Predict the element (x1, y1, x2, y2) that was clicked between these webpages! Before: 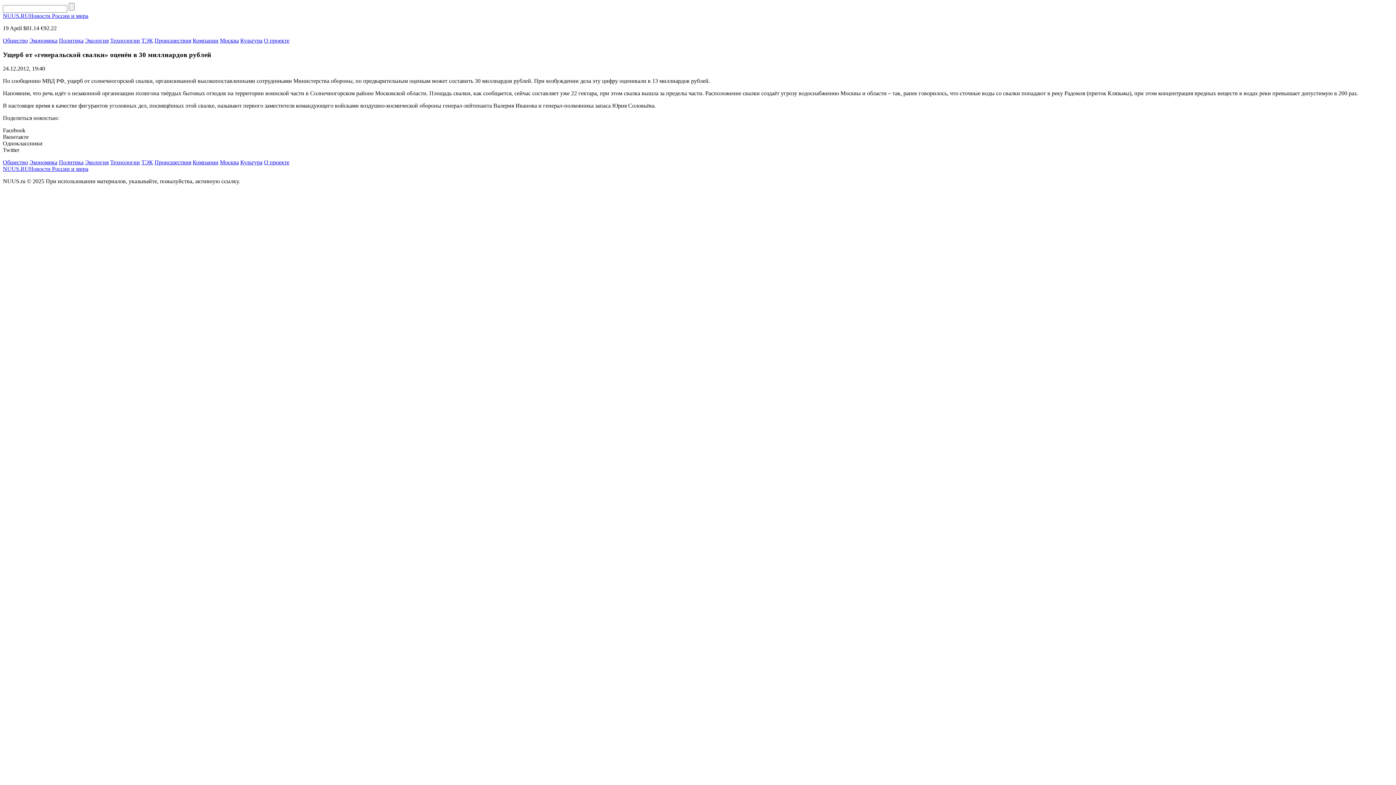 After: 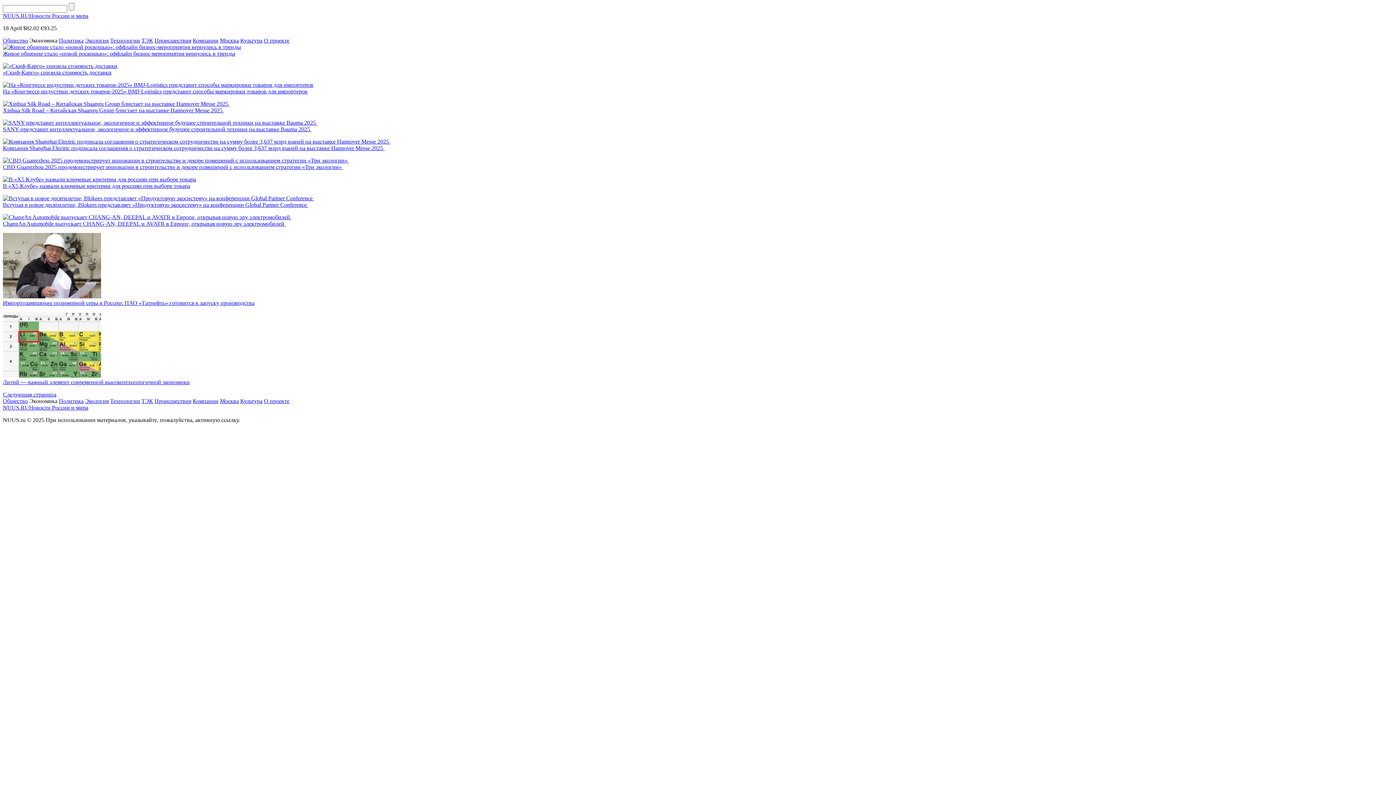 Action: bbox: (29, 159, 57, 165) label: Экономика